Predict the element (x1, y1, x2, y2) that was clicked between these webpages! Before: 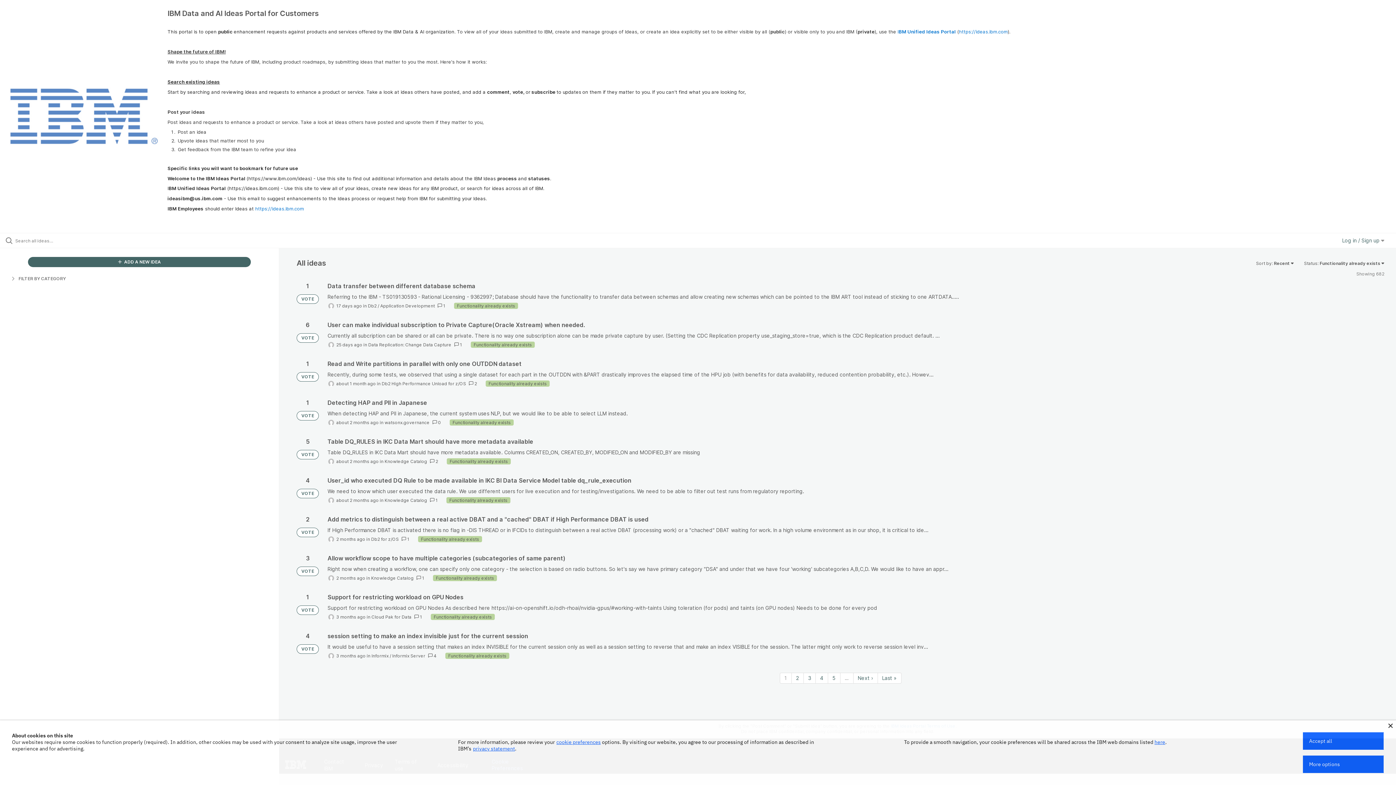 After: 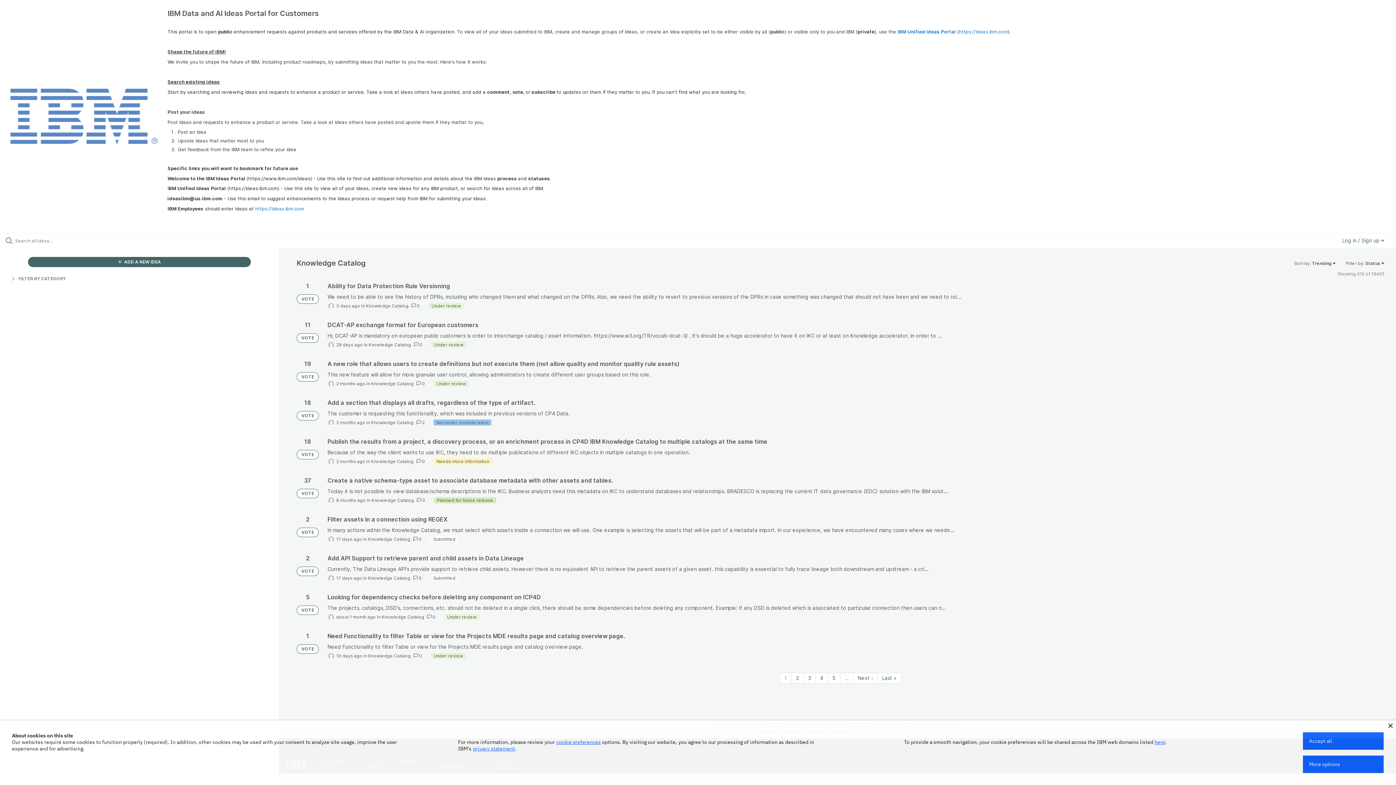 Action: label: Knowledge Catalog bbox: (384, 459, 427, 464)